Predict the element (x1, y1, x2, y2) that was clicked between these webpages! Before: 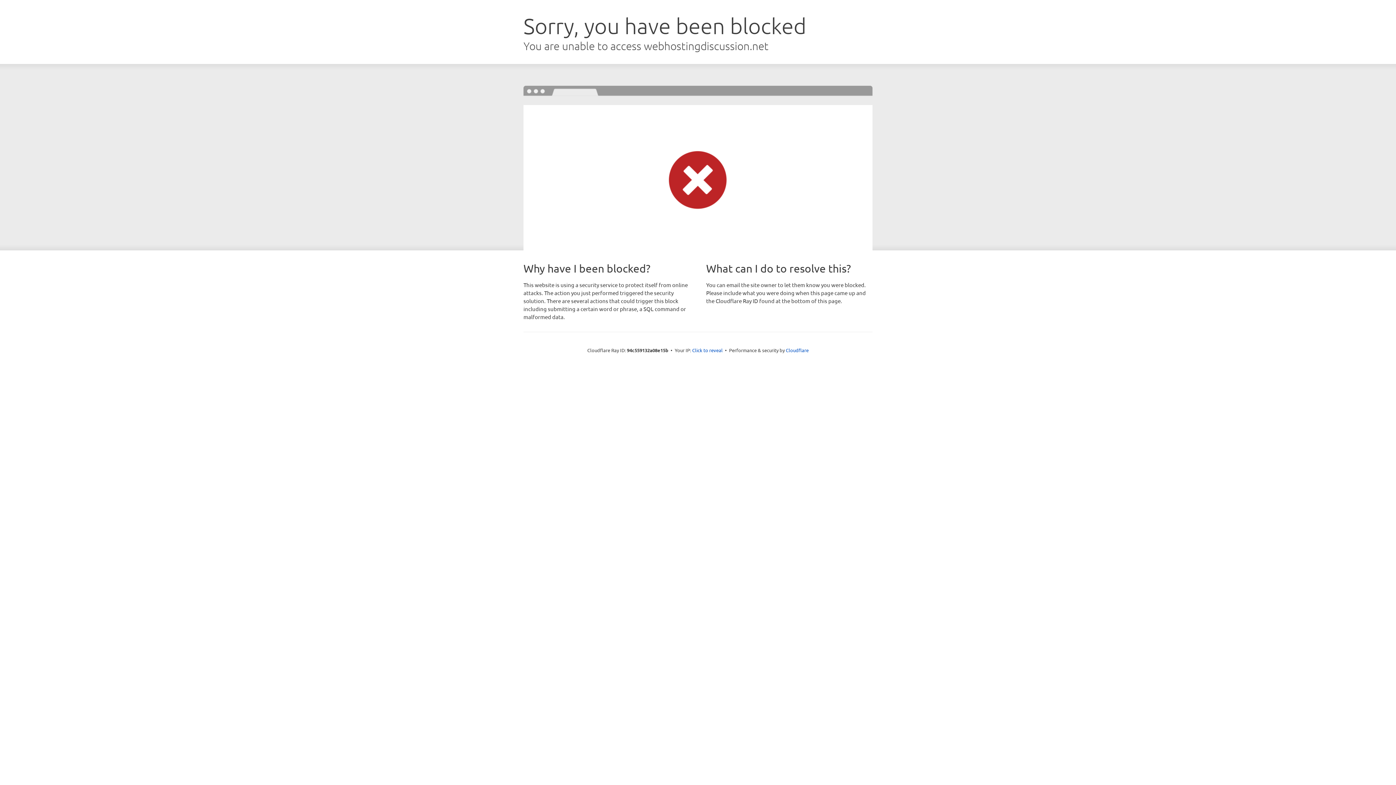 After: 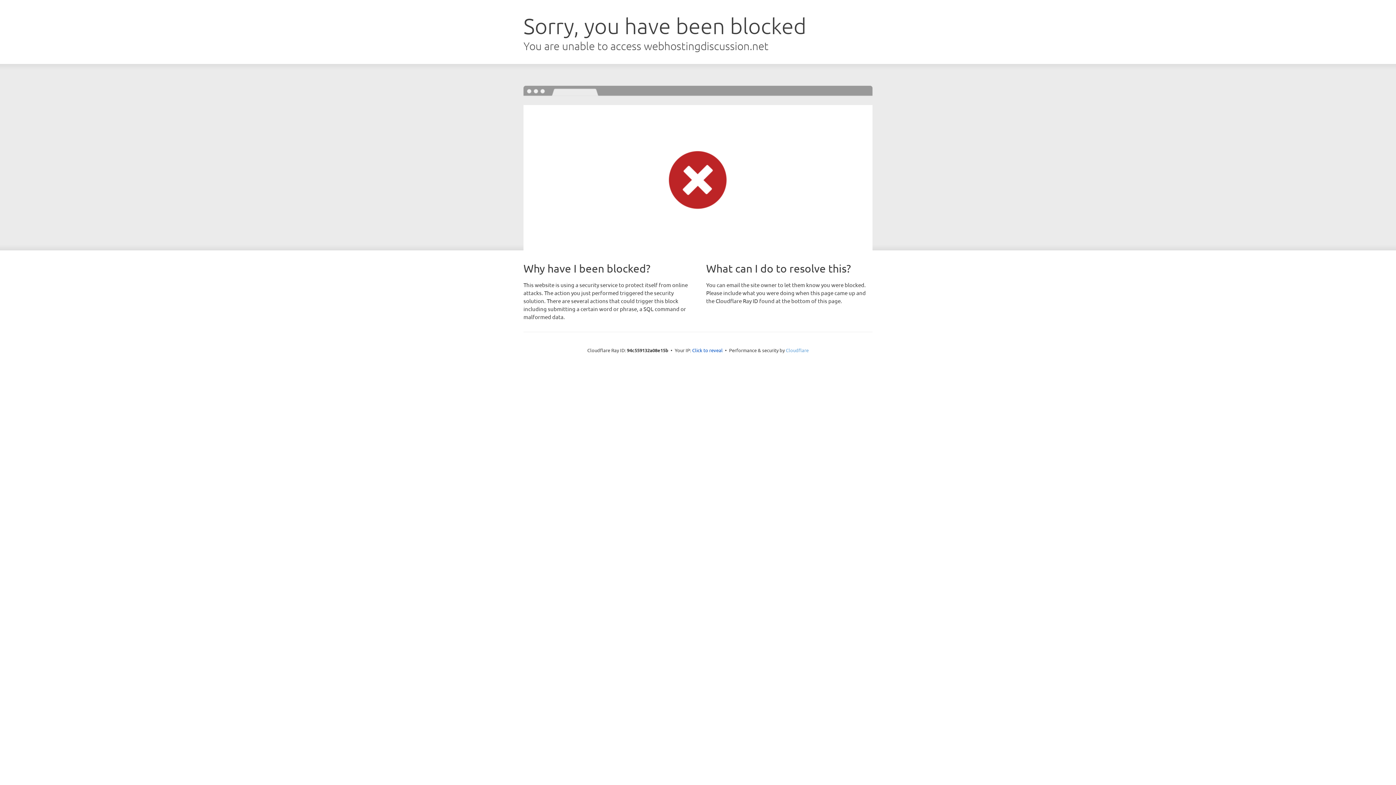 Action: label: Cloudflare bbox: (786, 347, 808, 353)